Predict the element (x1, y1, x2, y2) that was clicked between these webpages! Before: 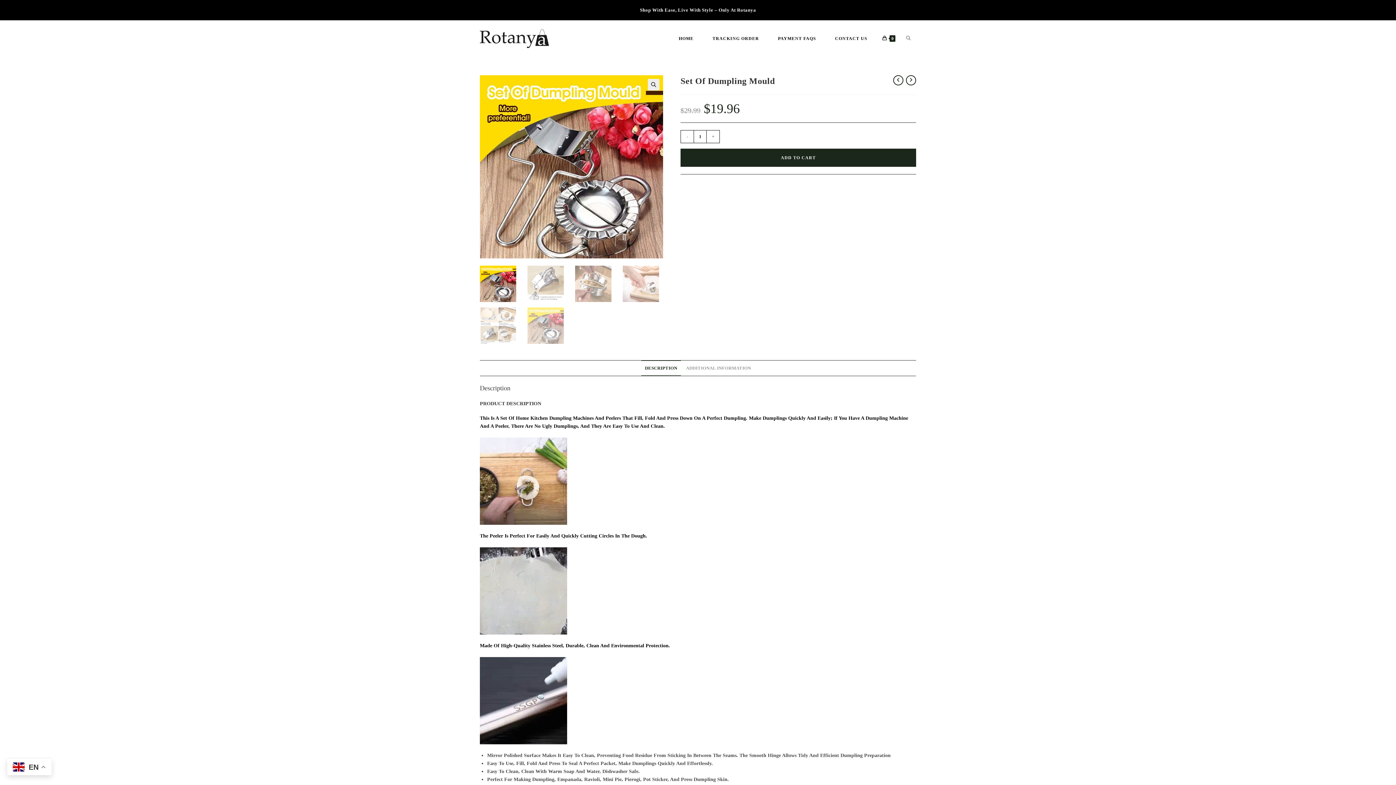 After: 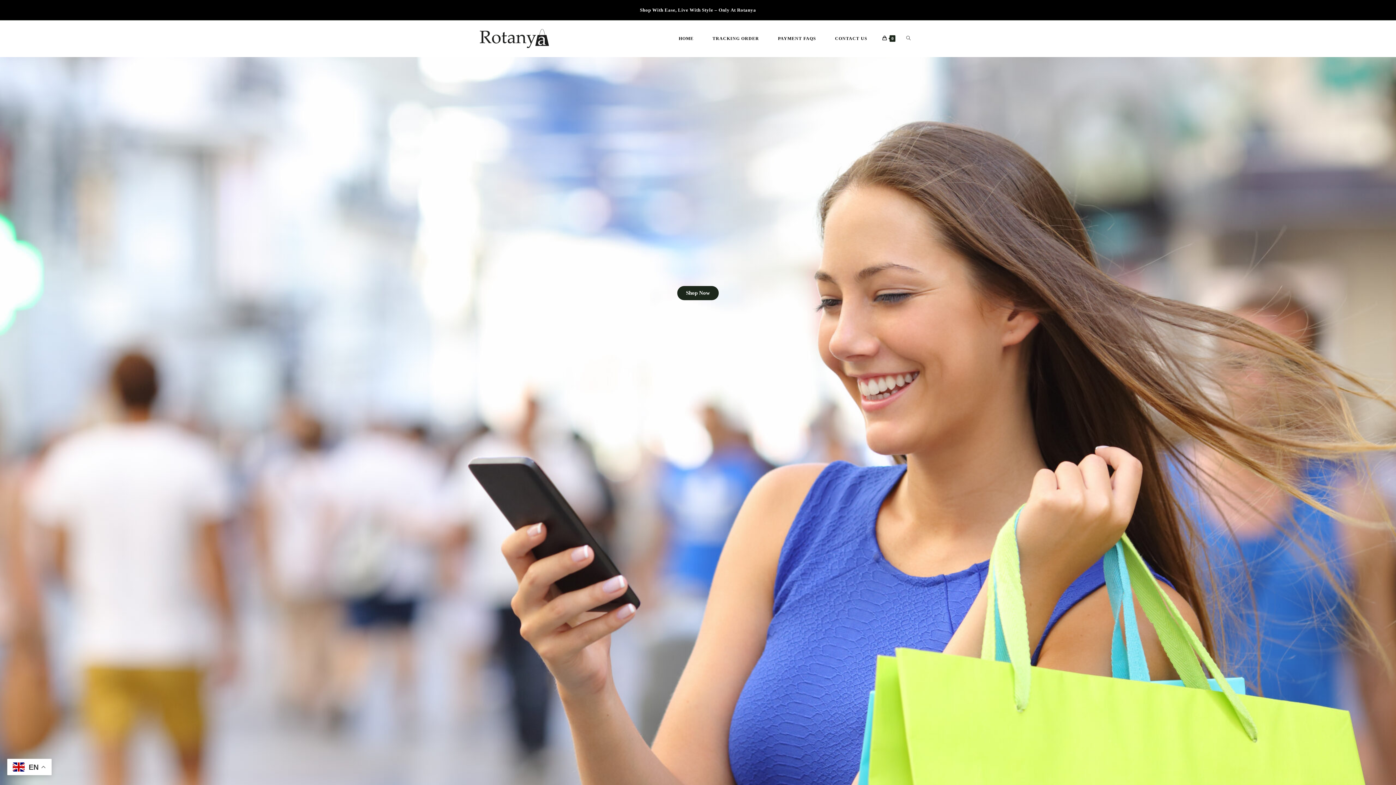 Action: label: HOME bbox: (669, 20, 703, 56)